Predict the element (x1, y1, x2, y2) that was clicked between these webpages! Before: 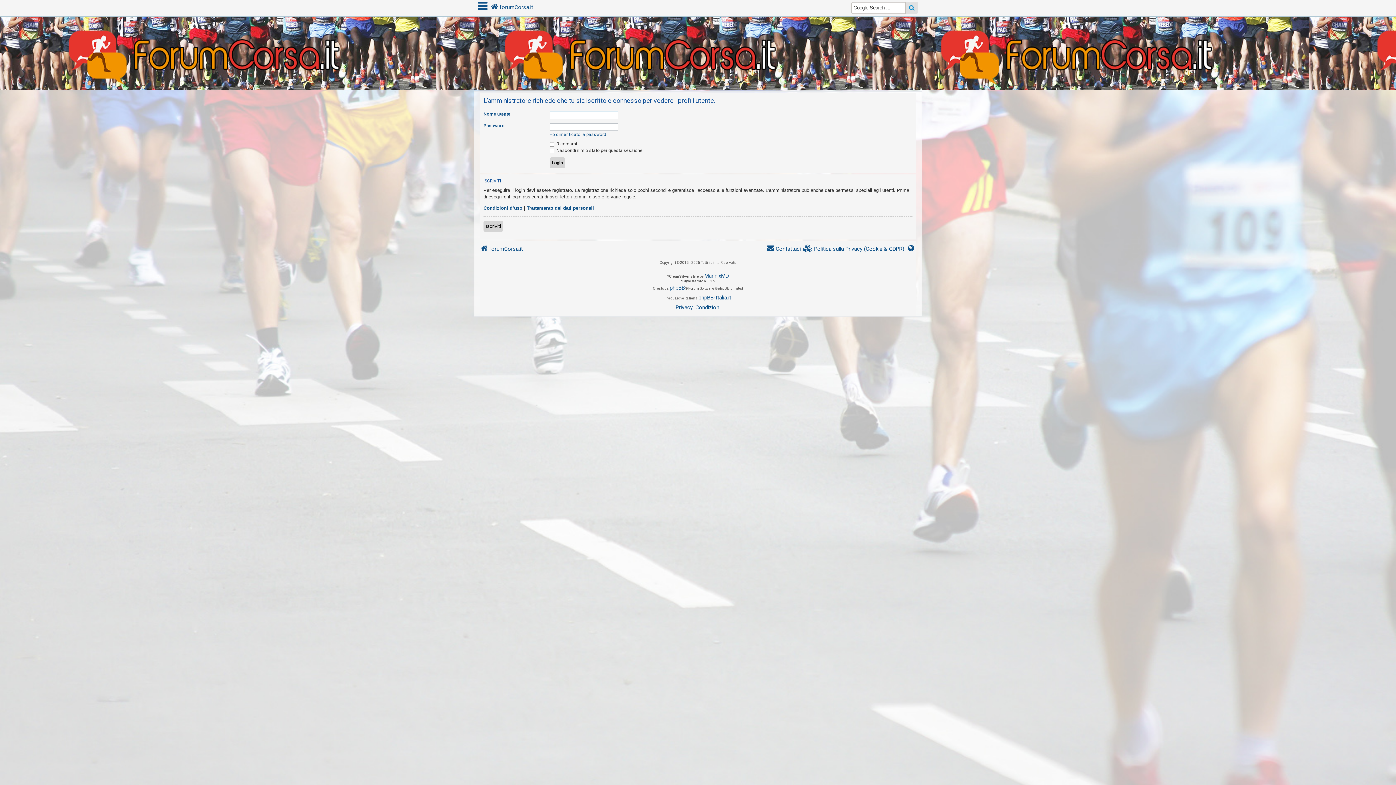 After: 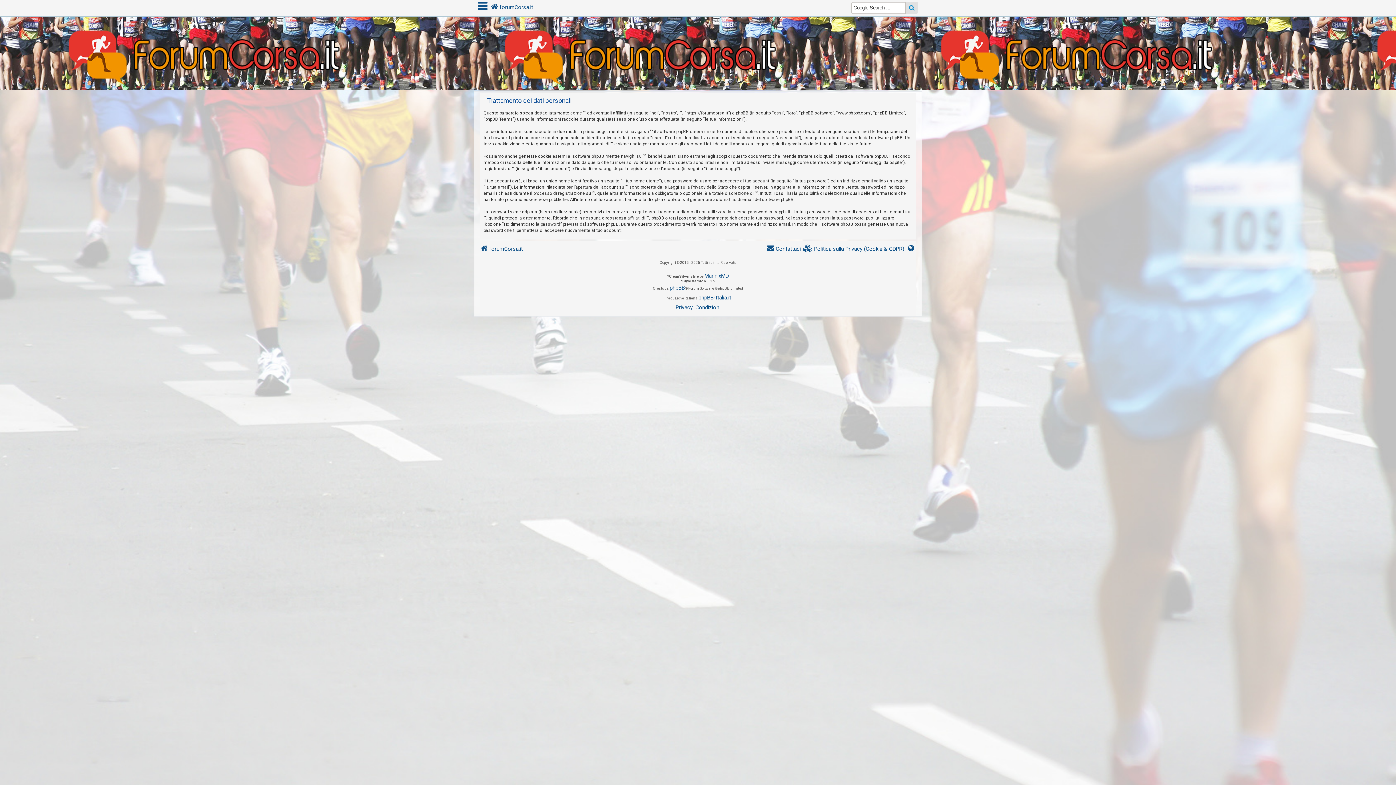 Action: bbox: (526, 205, 594, 211) label: Trattamento dei dati personali